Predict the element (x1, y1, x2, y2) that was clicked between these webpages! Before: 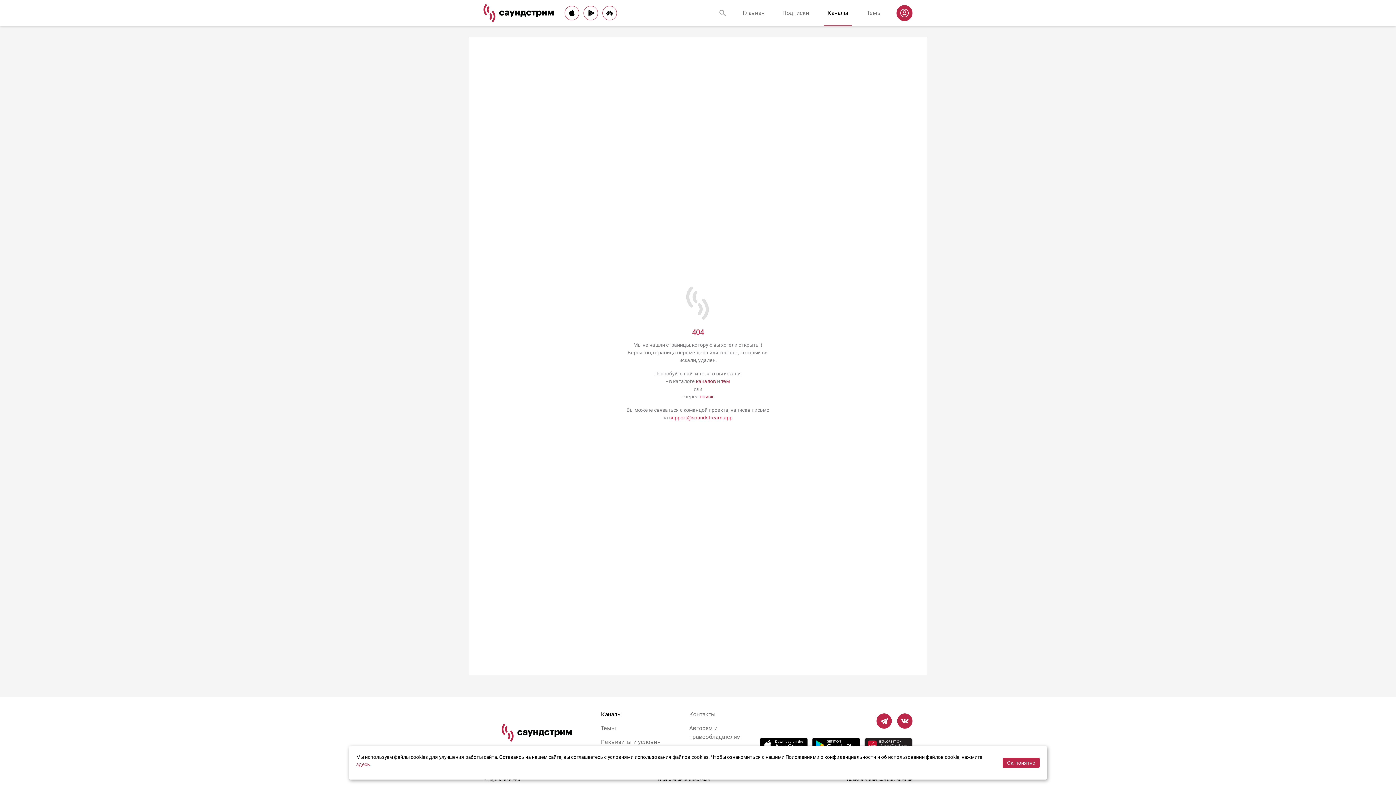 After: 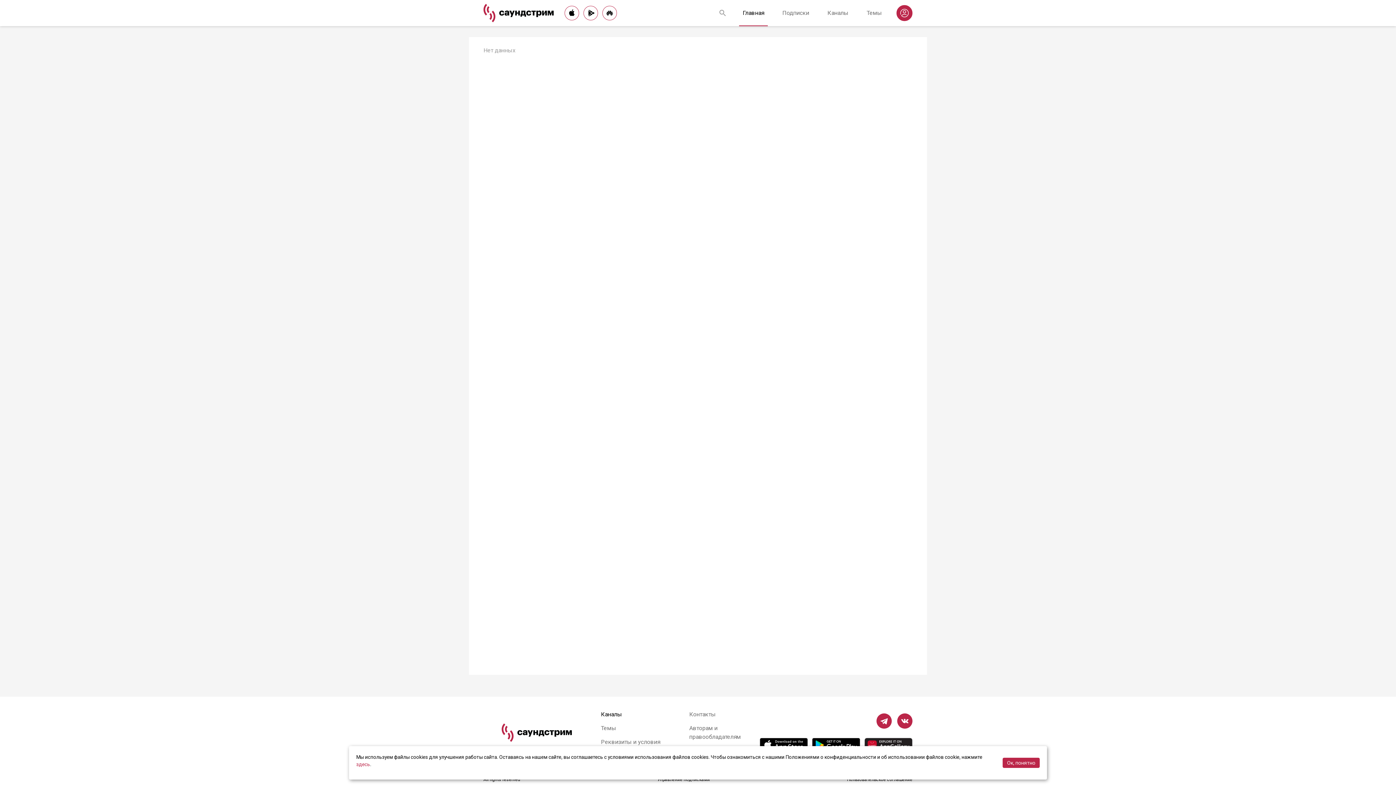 Action: label: каналов bbox: (696, 378, 716, 384)